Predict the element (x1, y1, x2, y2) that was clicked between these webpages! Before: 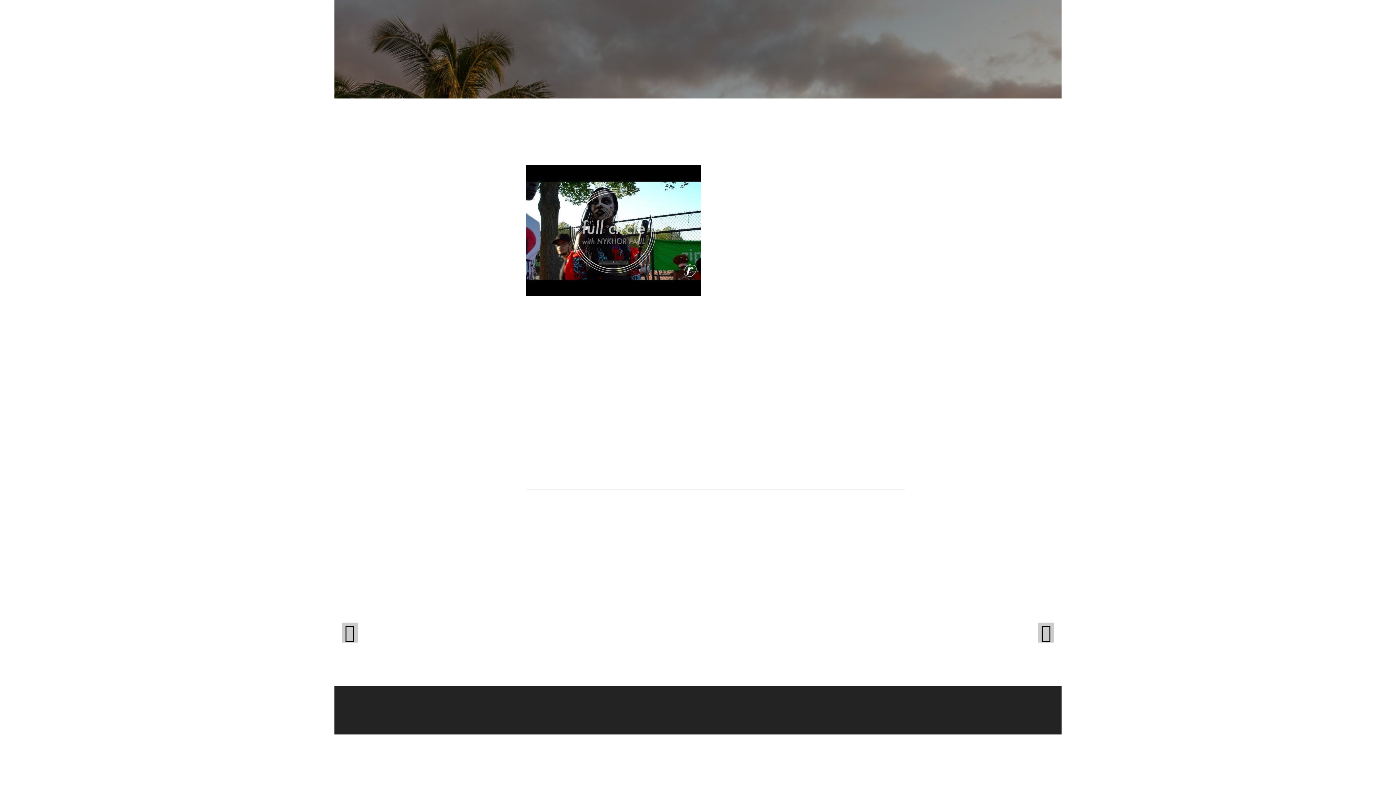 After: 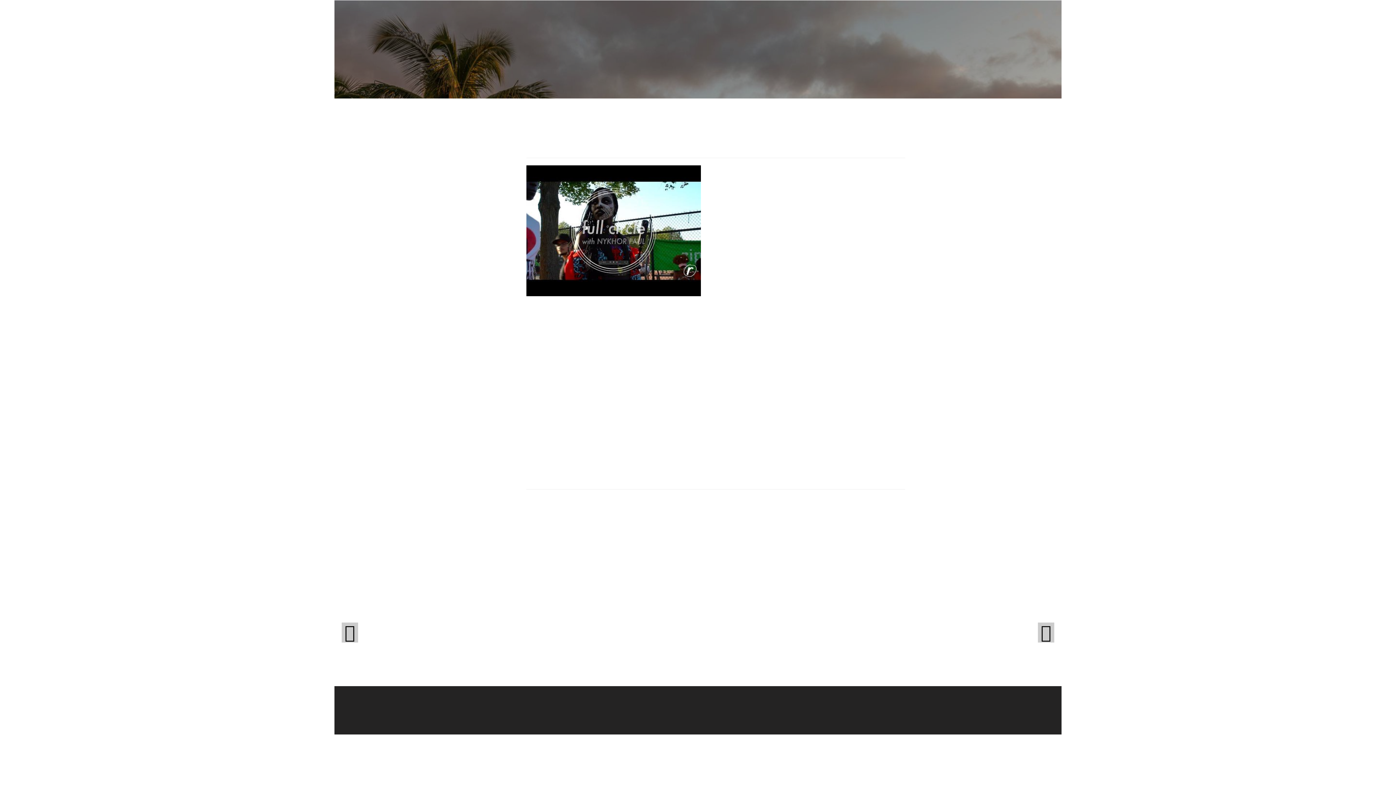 Action: bbox: (526, 136, 748, 149) label: Experience Afropunk Festival in 360 Degrees